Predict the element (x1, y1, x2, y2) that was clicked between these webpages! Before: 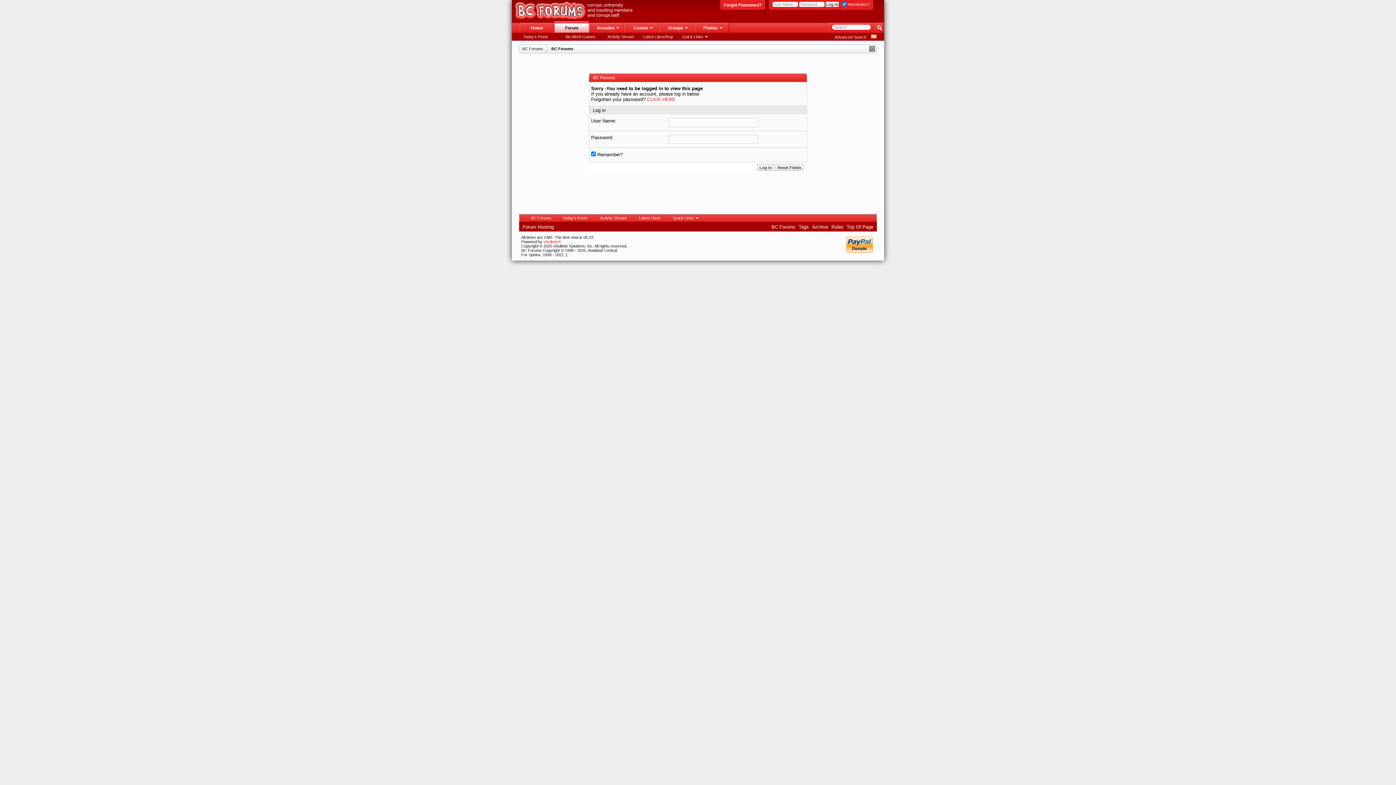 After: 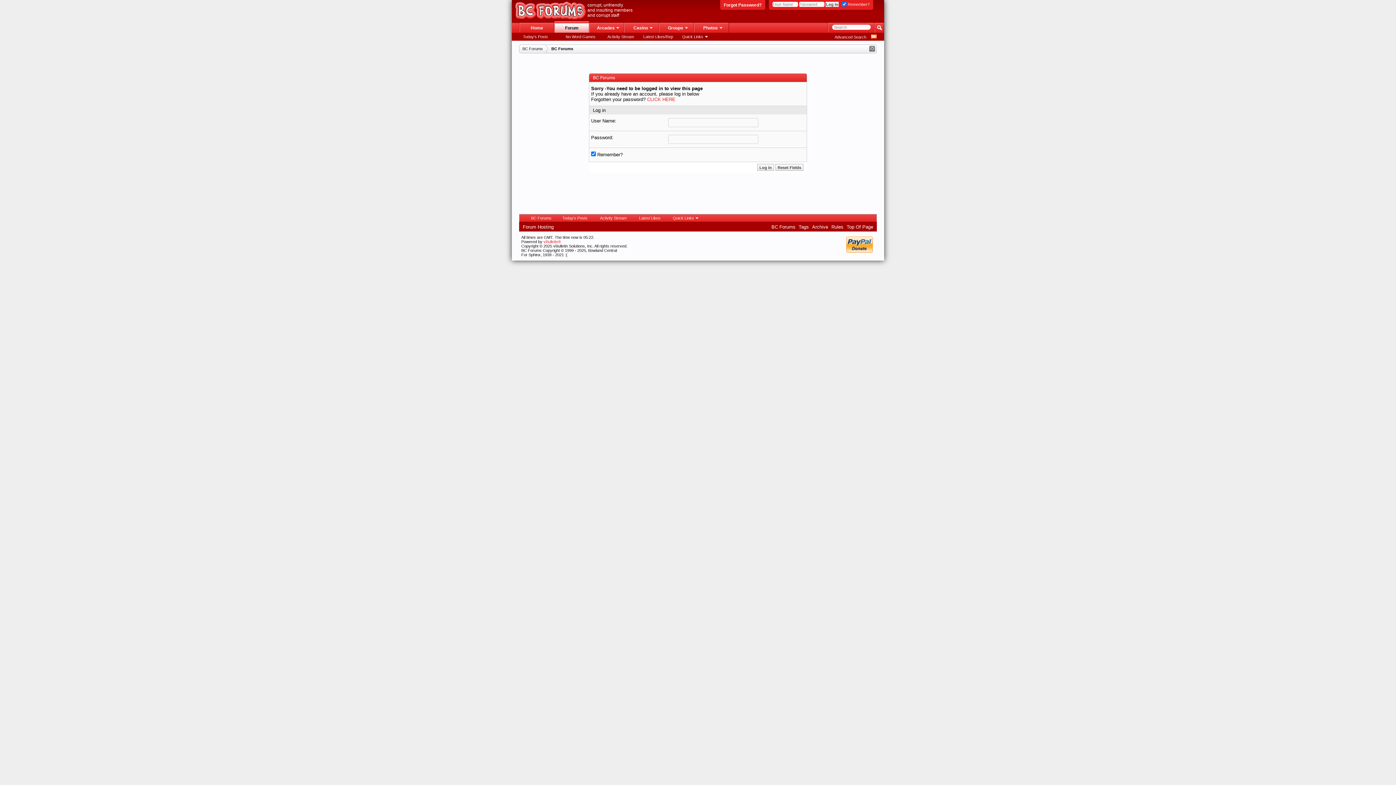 Action: label: Latest Likes bbox: (637, 215, 662, 221)